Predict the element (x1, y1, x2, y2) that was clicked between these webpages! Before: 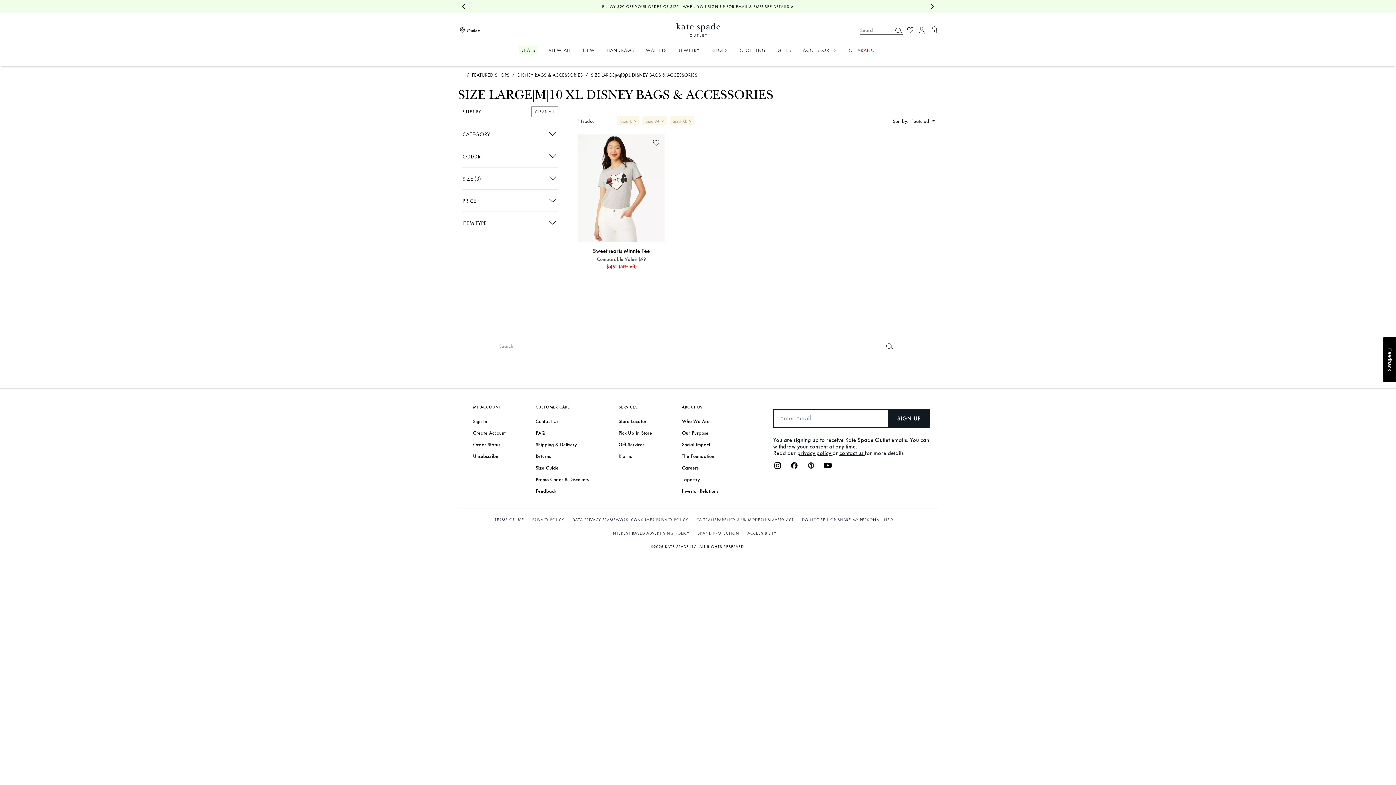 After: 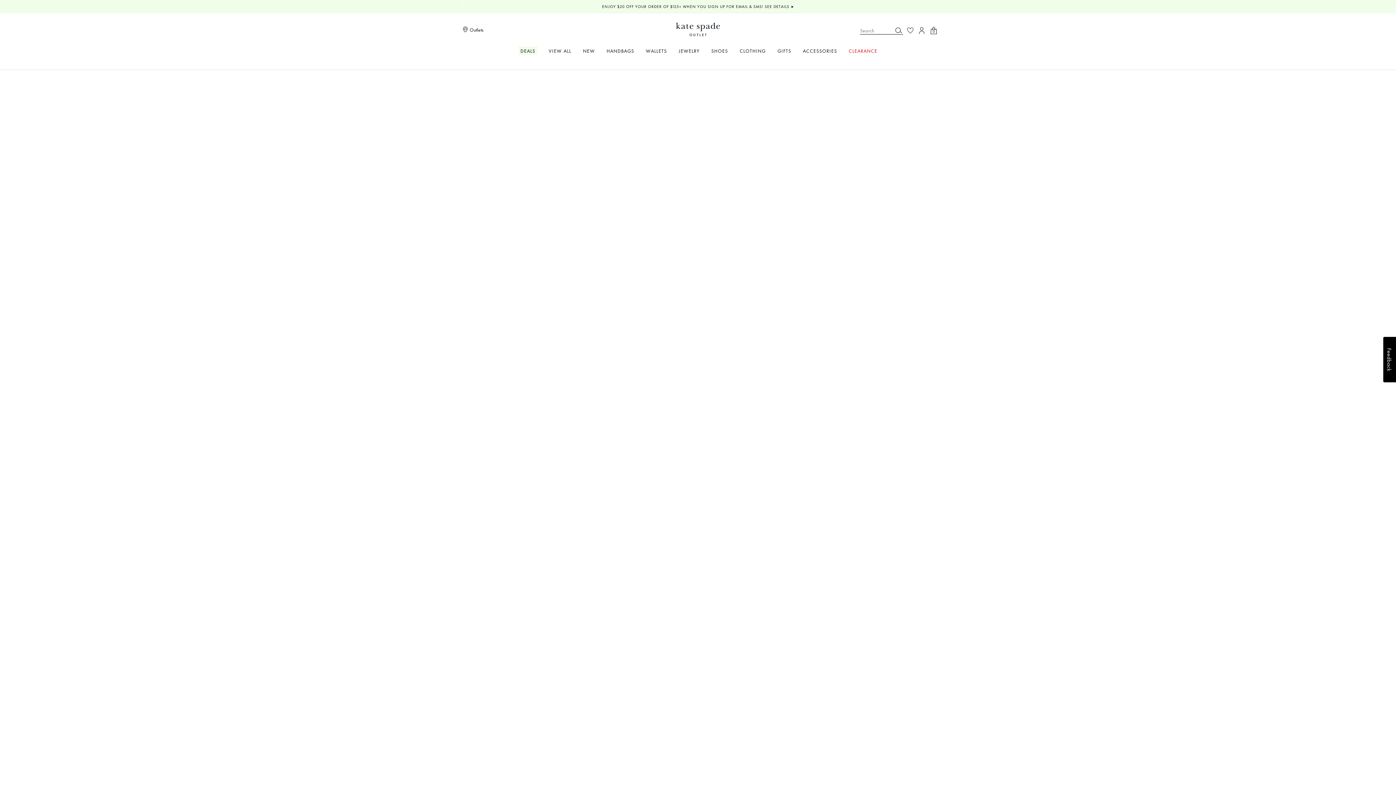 Action: label: ACCESSIBILITY bbox: (747, 530, 779, 544)